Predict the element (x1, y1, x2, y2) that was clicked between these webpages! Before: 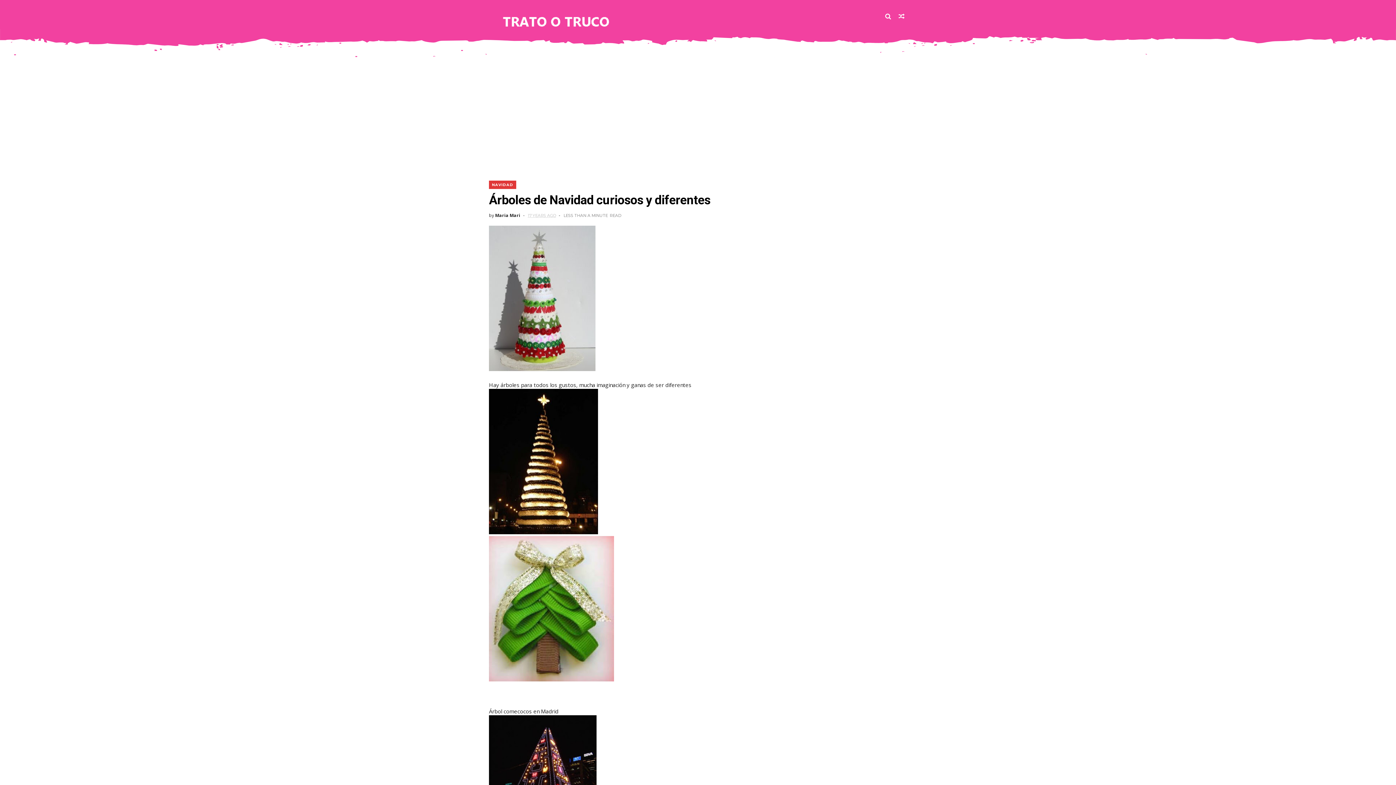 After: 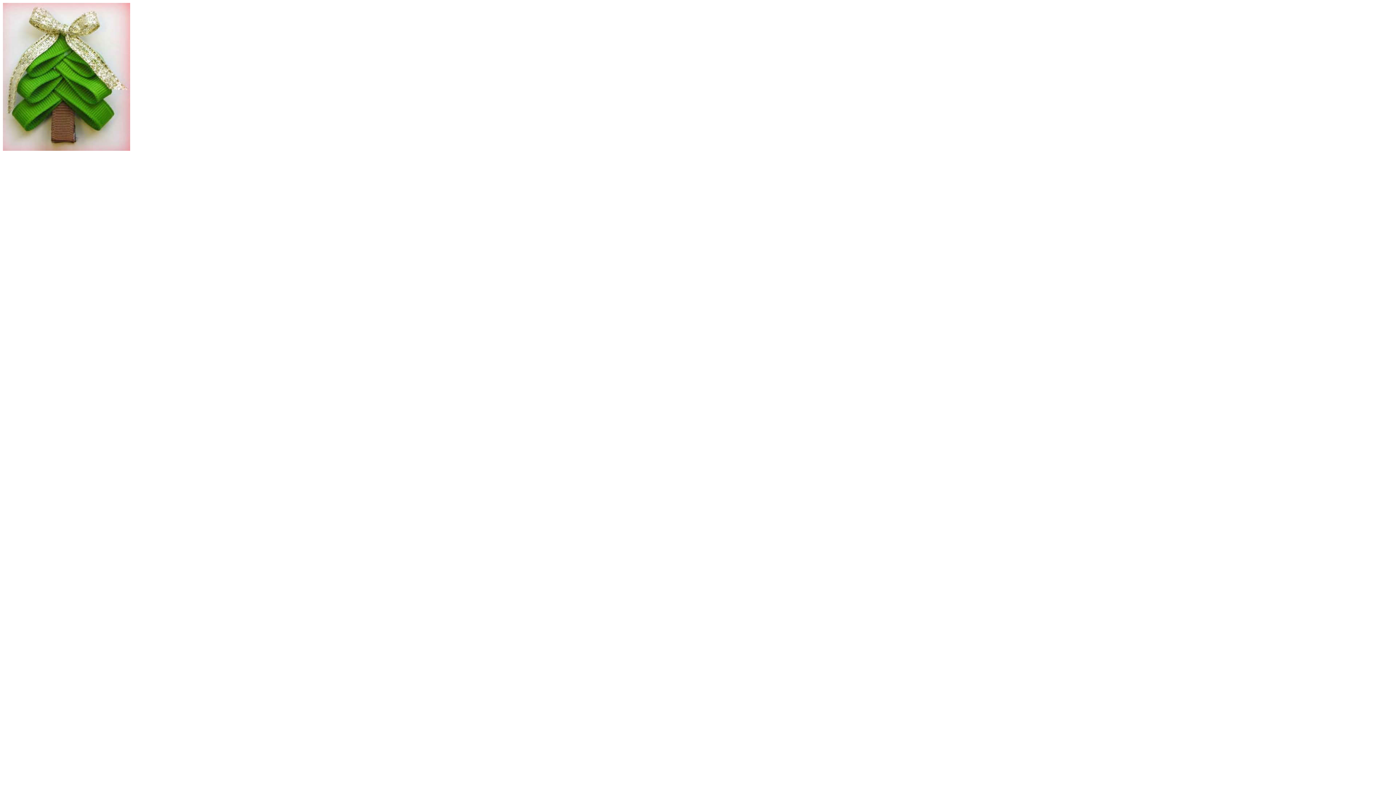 Action: bbox: (489, 675, 614, 683)